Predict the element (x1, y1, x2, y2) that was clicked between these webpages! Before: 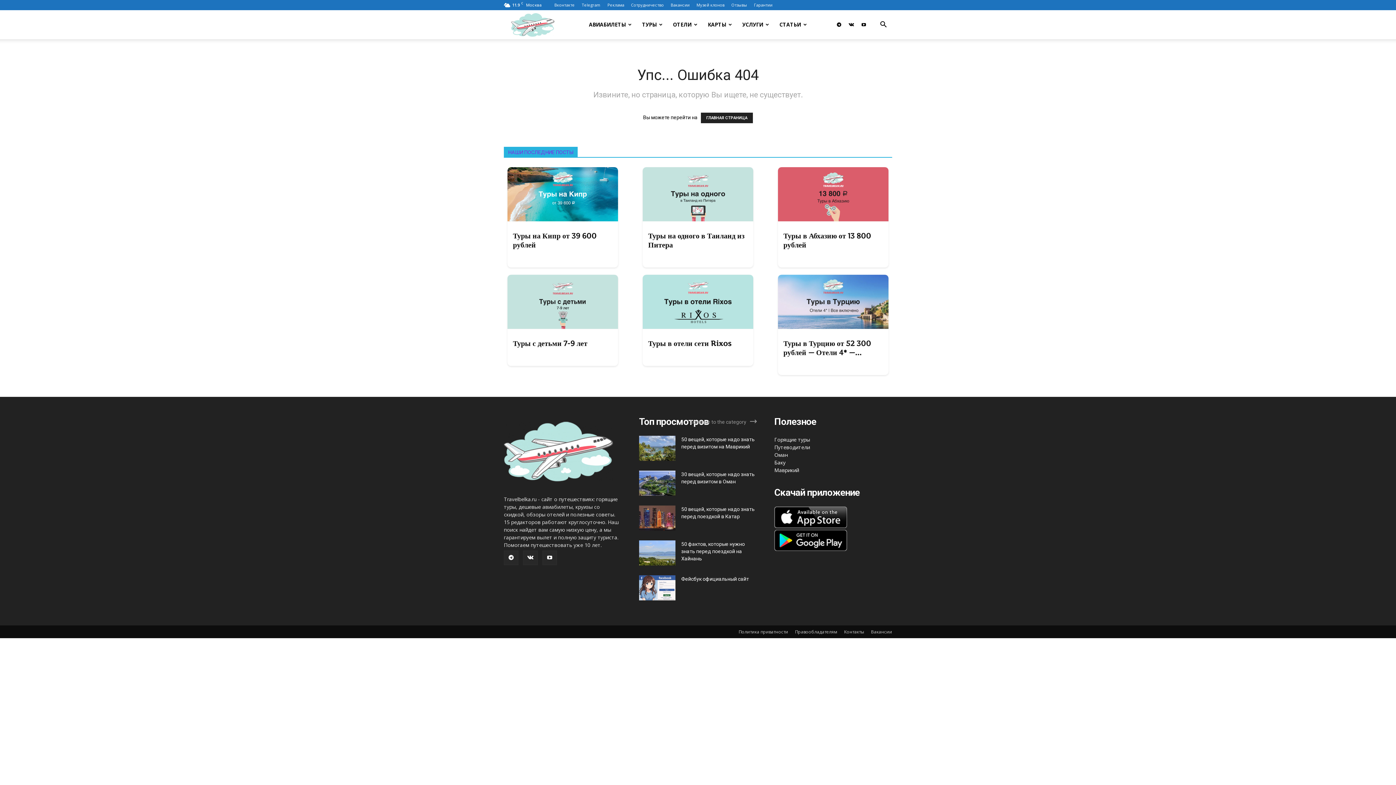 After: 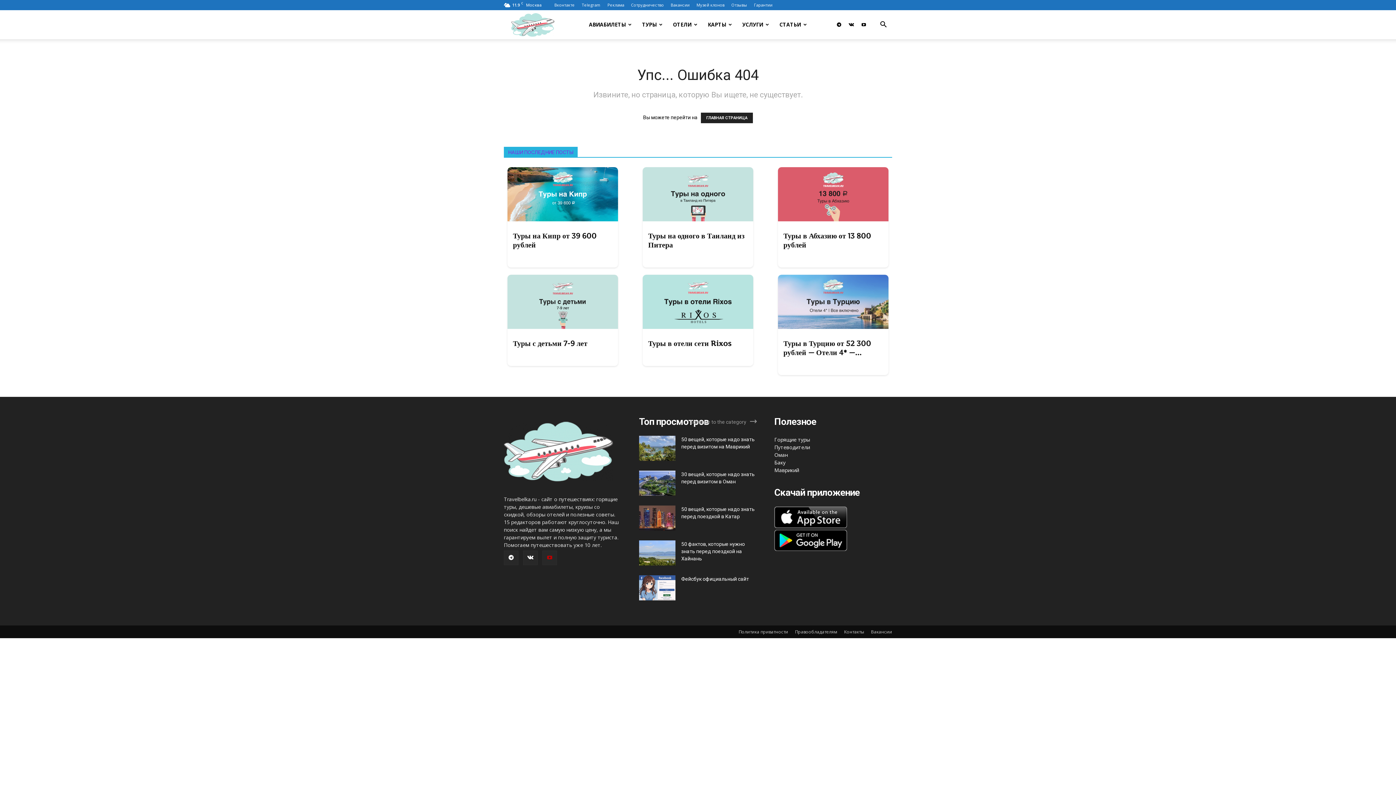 Action: bbox: (542, 550, 557, 565)